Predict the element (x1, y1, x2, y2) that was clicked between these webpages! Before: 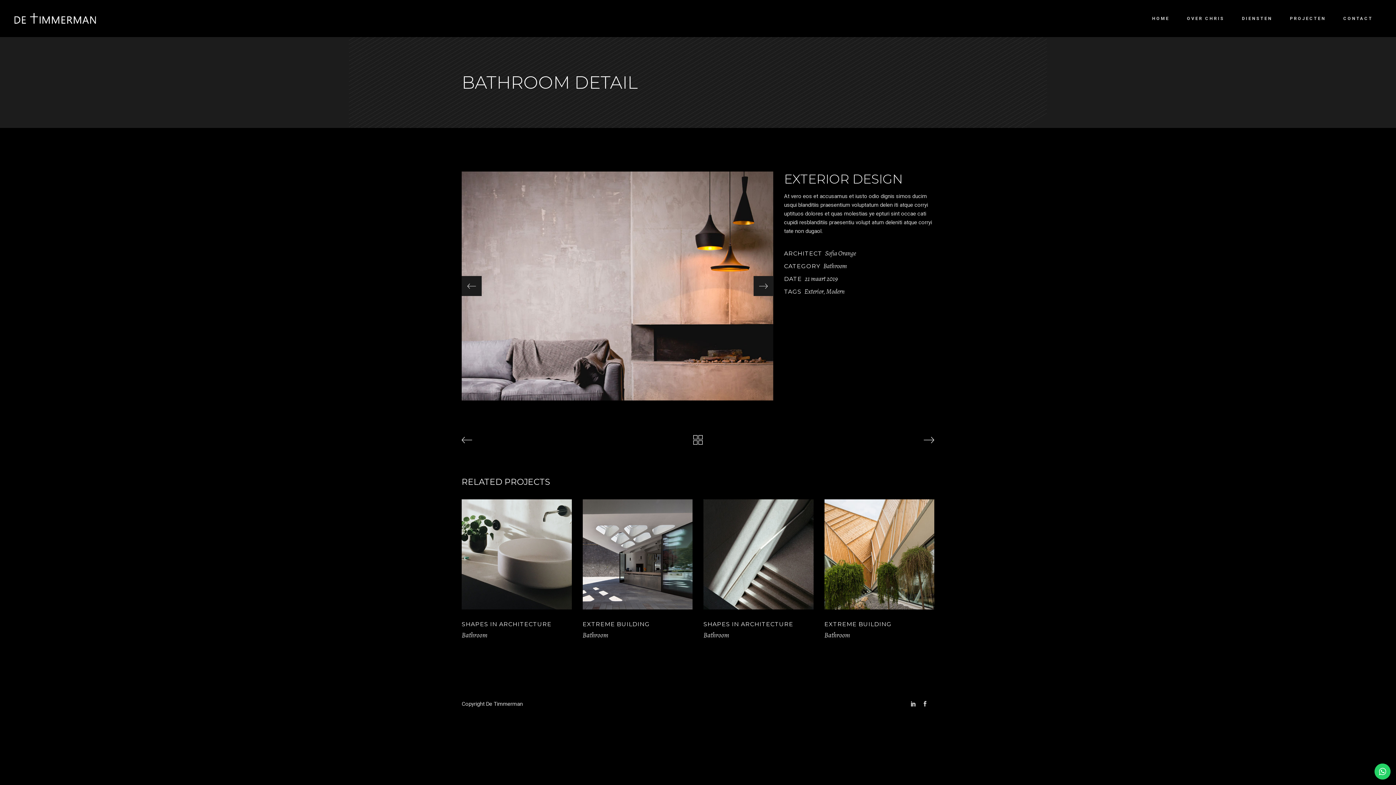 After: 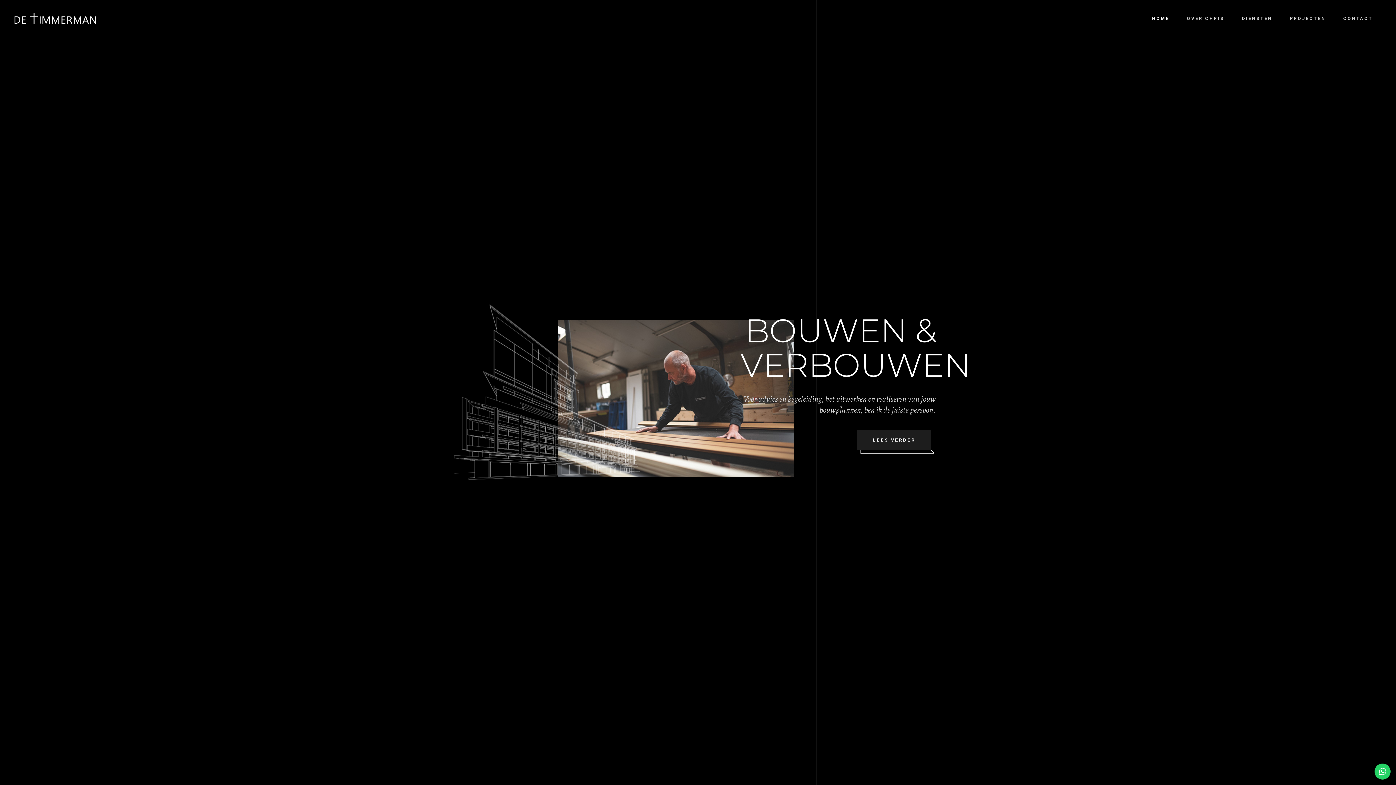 Action: label: HOME bbox: (1143, 14, 1178, 22)